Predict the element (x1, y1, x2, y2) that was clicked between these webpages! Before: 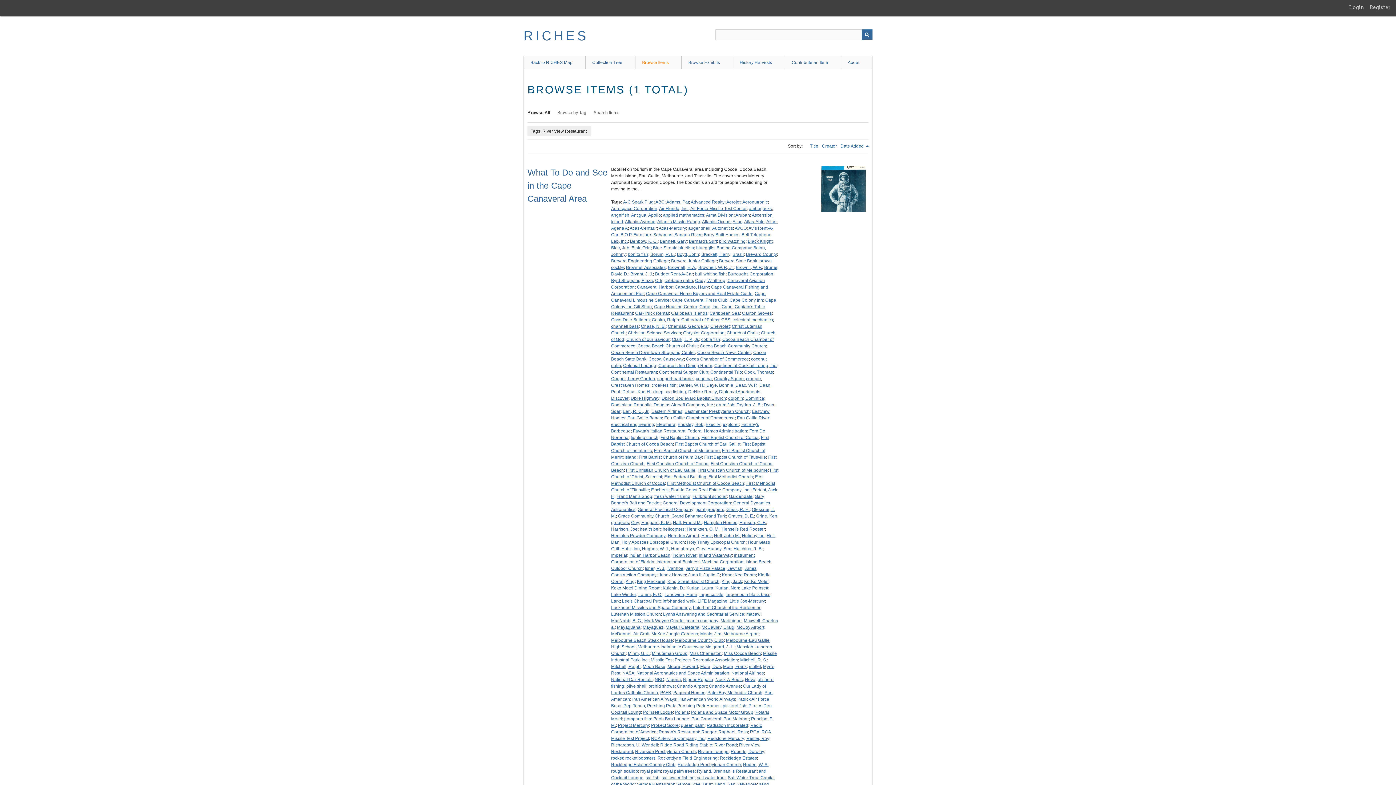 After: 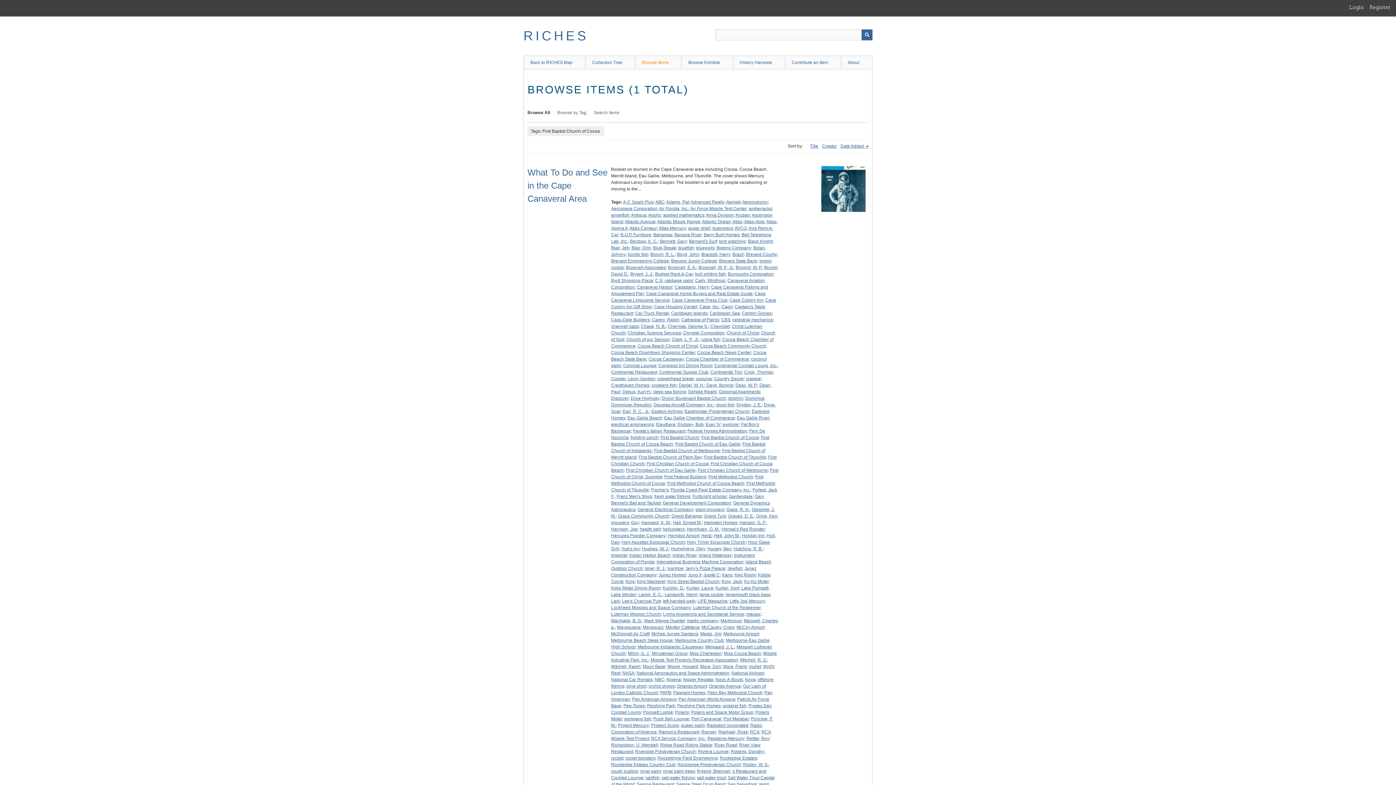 Action: label: First Baptist Church of Cocoa bbox: (701, 435, 758, 440)